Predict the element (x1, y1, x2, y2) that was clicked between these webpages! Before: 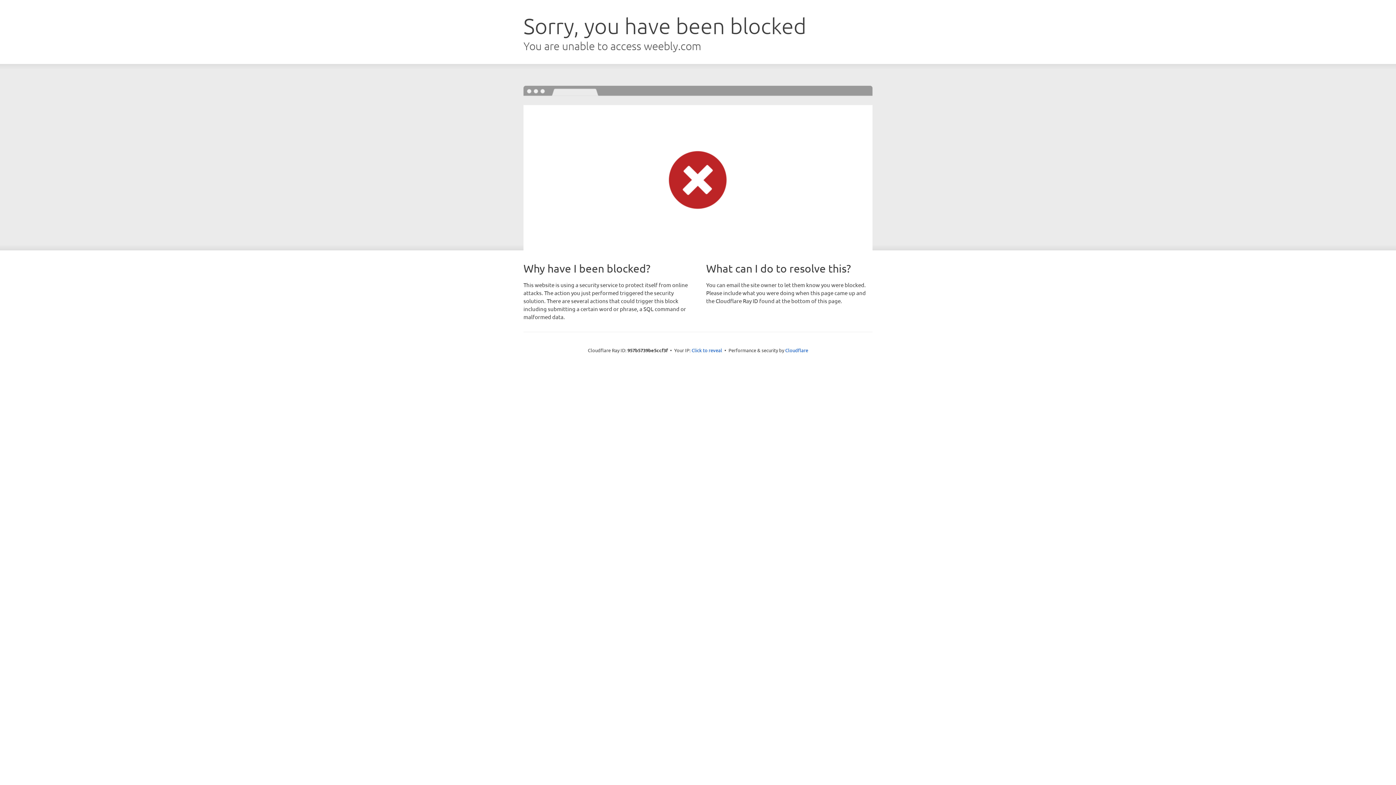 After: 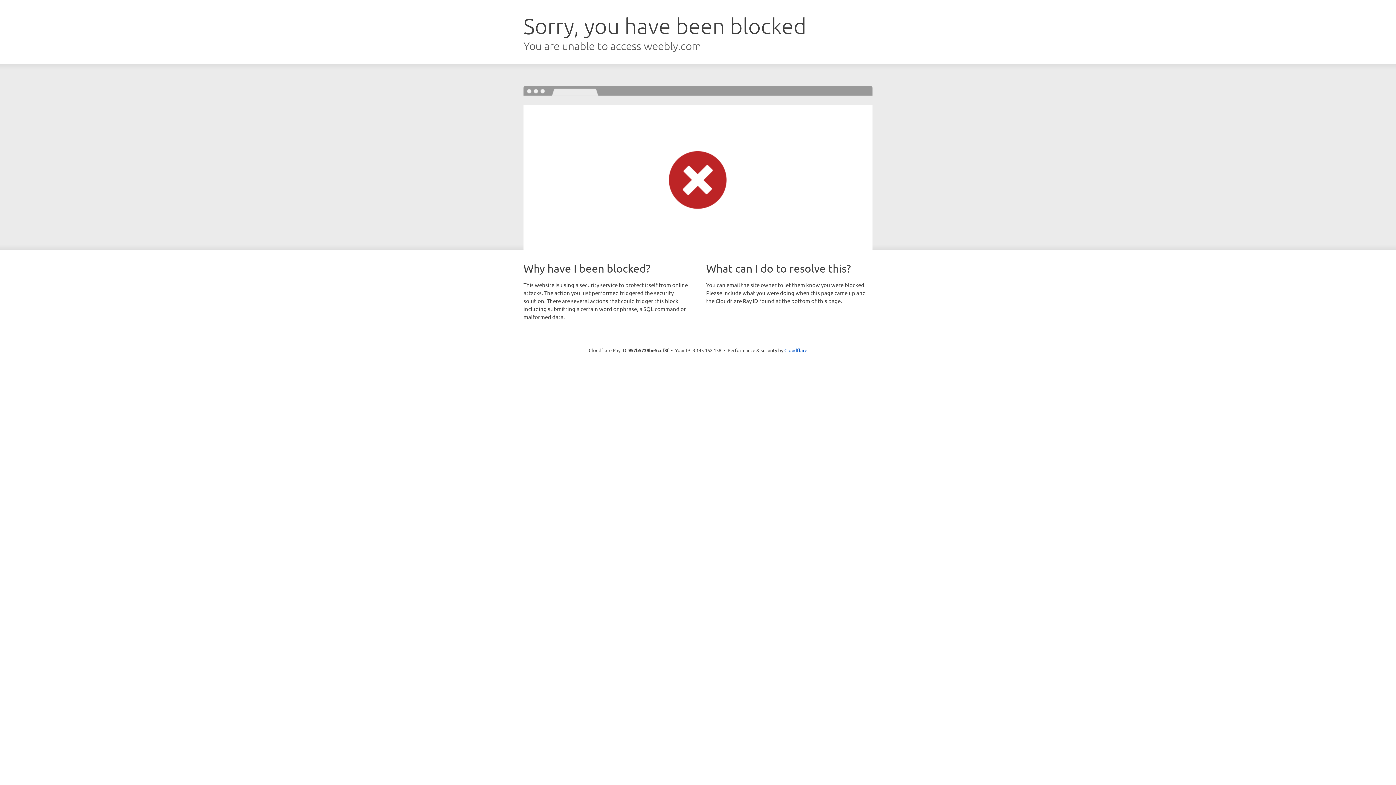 Action: bbox: (691, 346, 722, 353) label: Click to reveal